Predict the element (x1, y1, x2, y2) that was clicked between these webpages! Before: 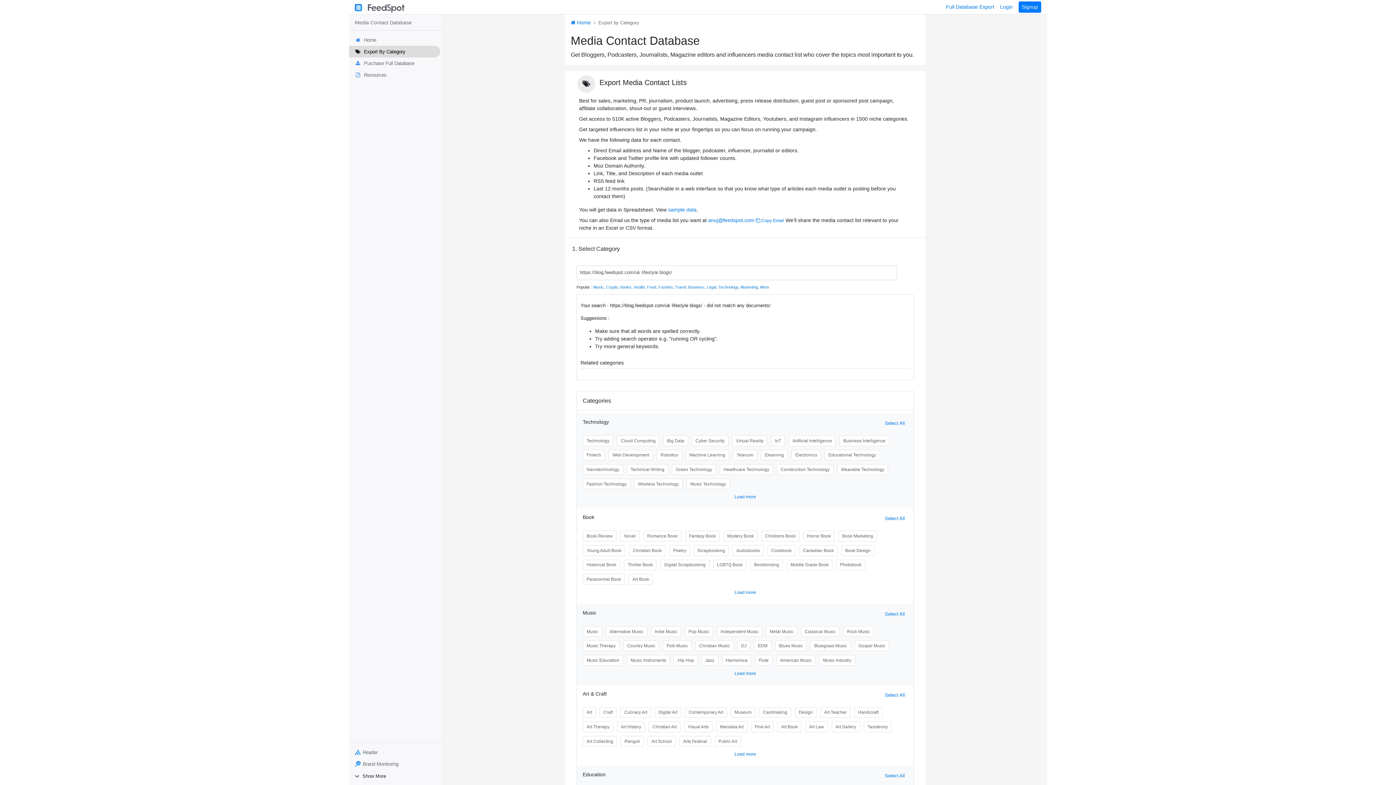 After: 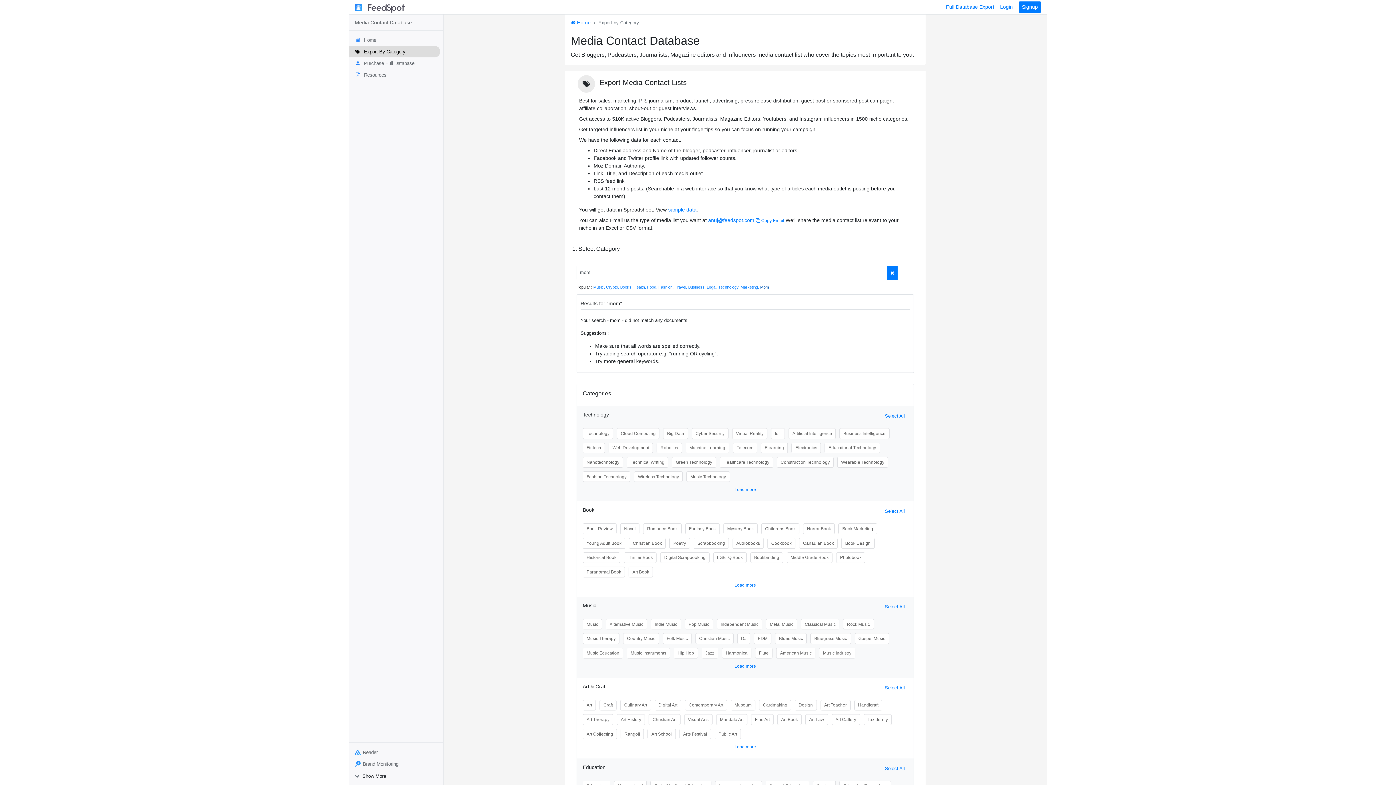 Action: label: Mom bbox: (760, 285, 769, 289)